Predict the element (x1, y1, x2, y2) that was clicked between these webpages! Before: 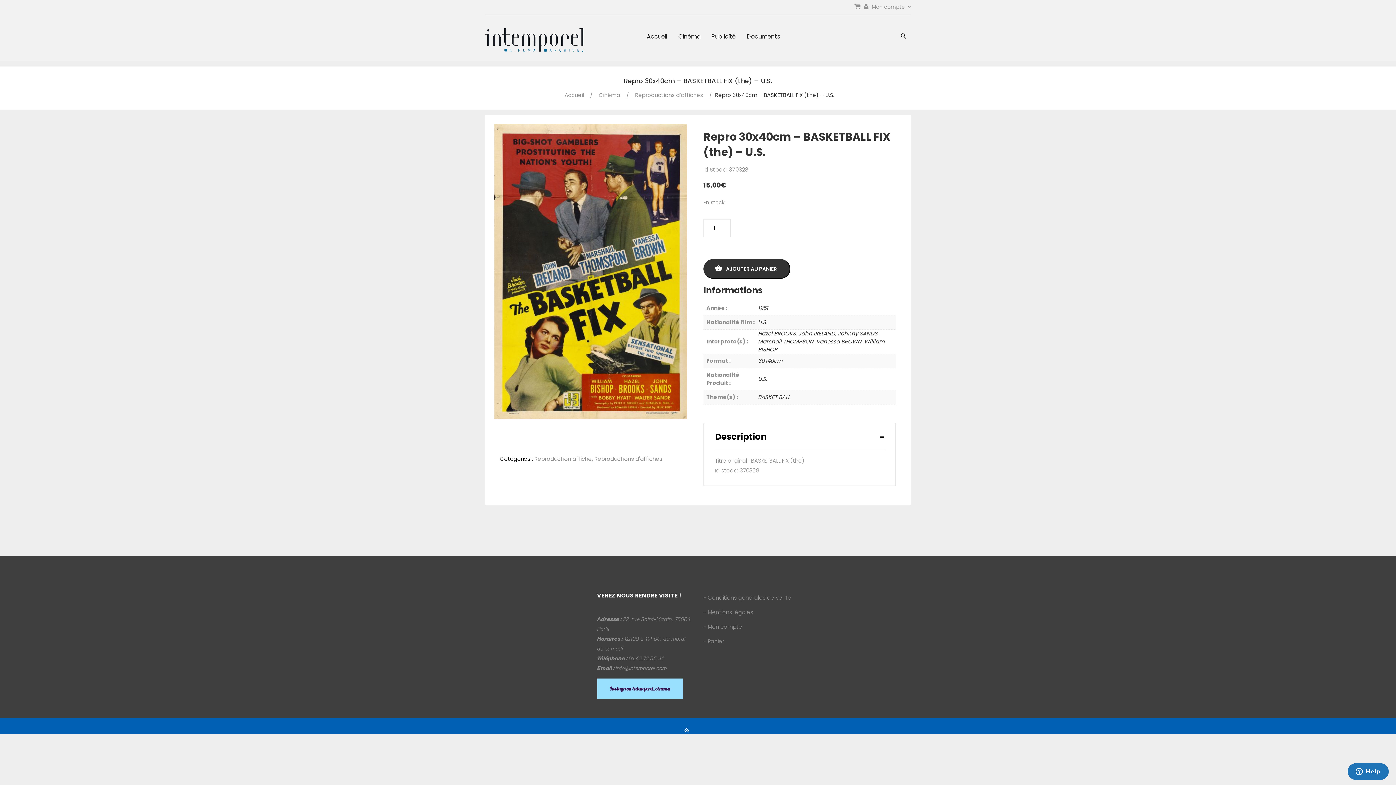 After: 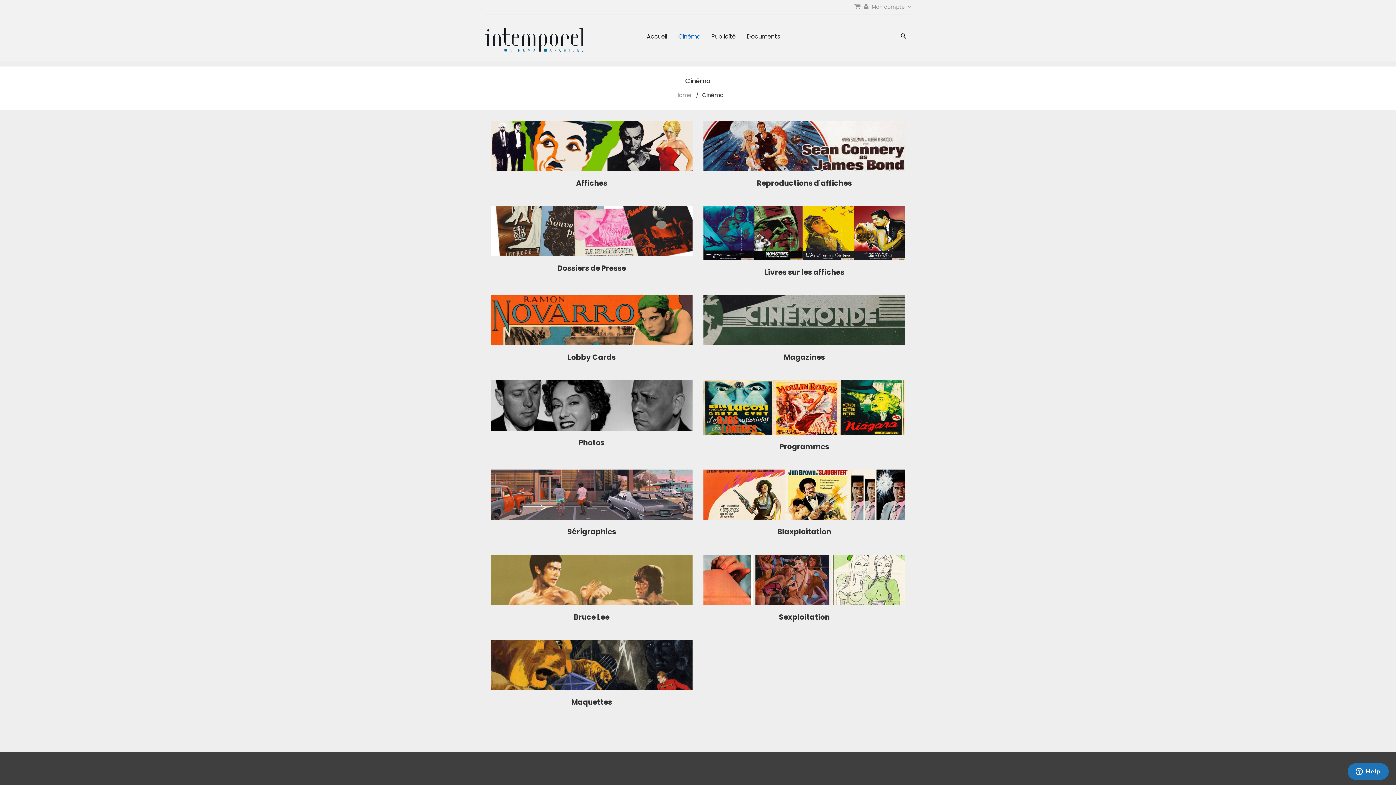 Action: bbox: (678, 24, 700, 48) label: Cinéma